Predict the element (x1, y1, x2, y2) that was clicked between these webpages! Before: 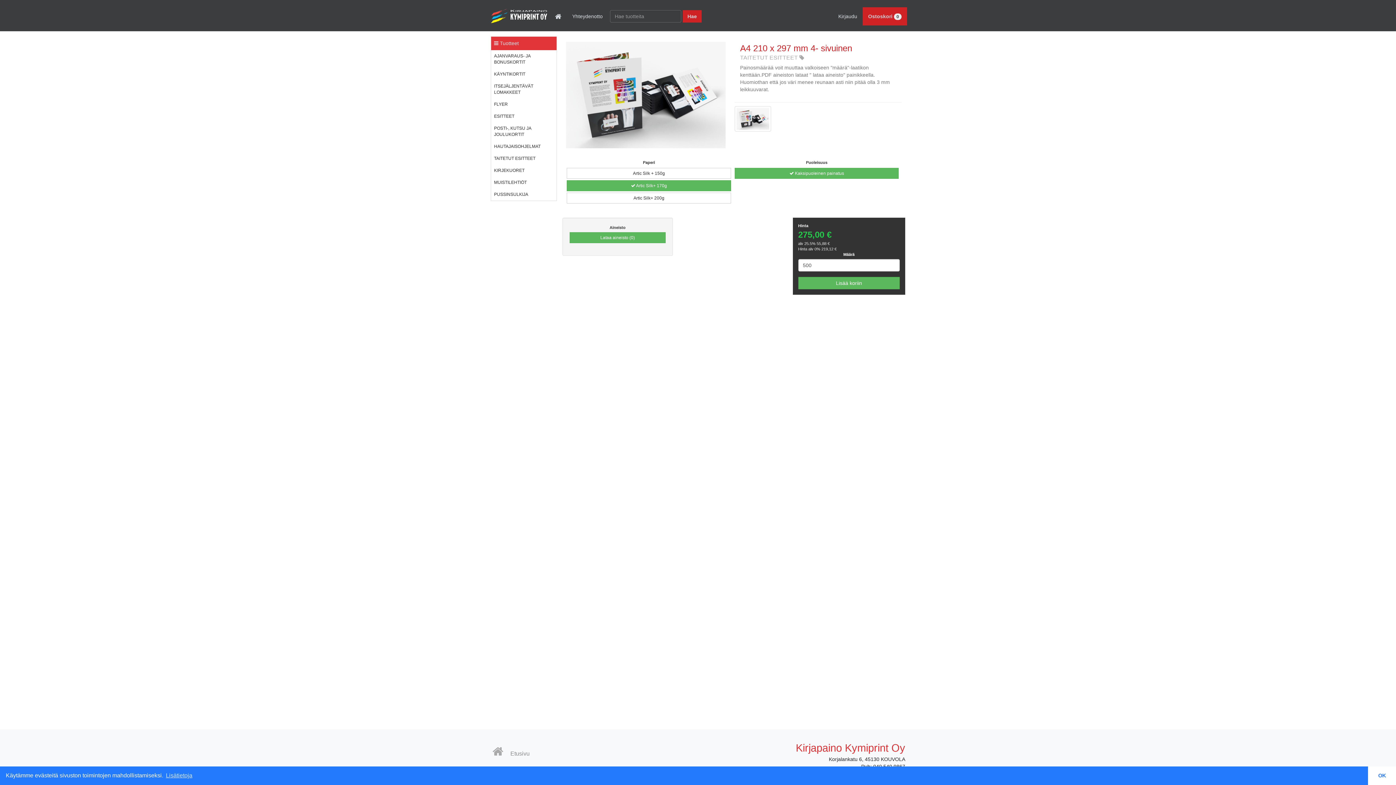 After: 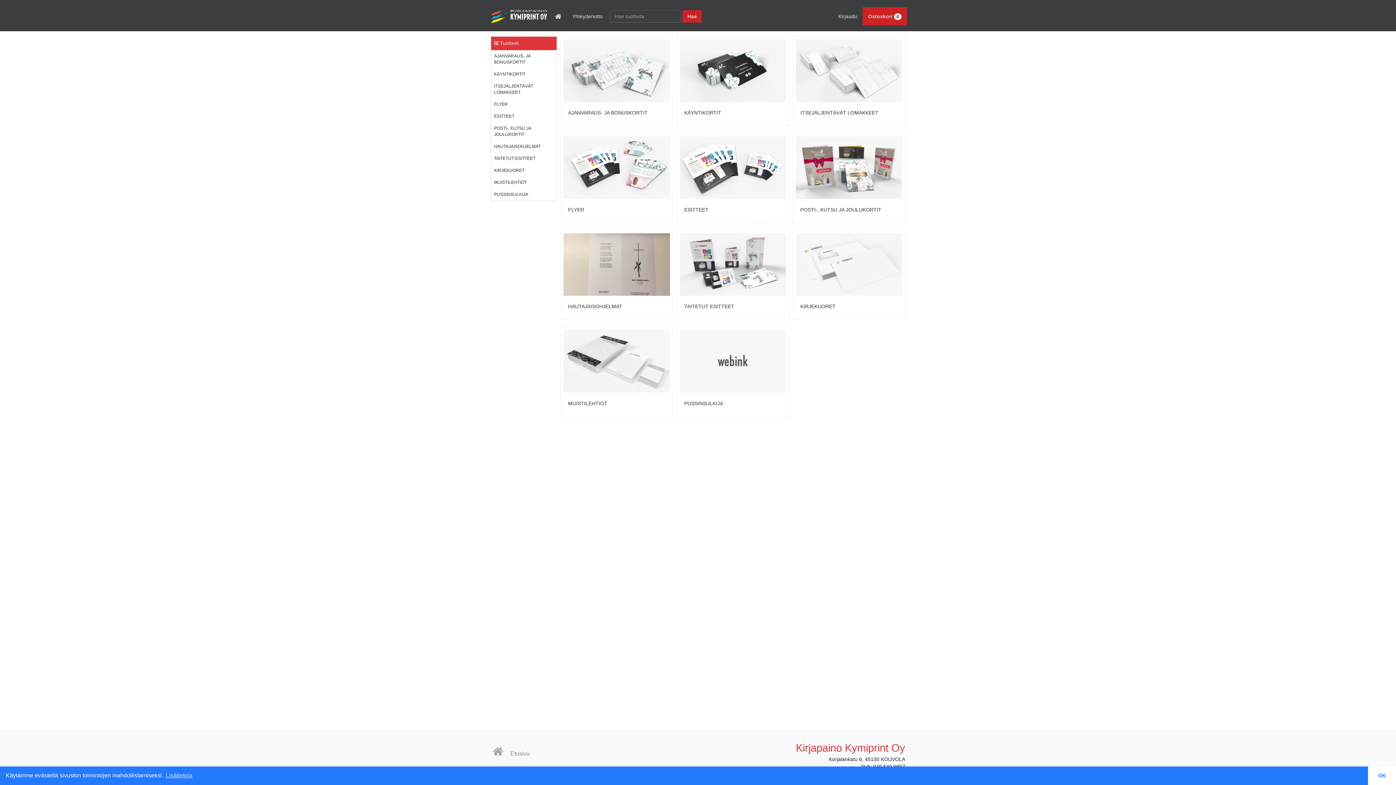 Action: bbox: (549, 7, 566, 25)